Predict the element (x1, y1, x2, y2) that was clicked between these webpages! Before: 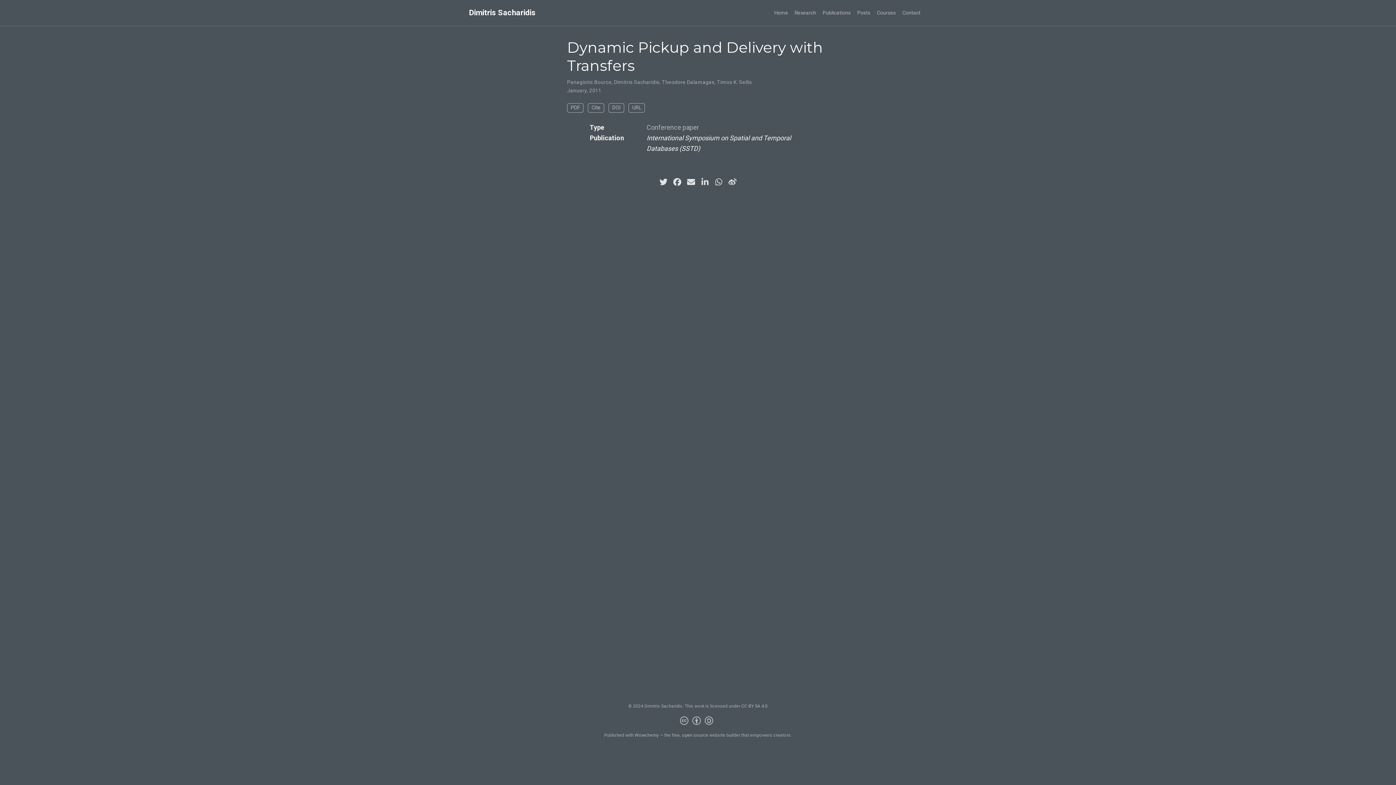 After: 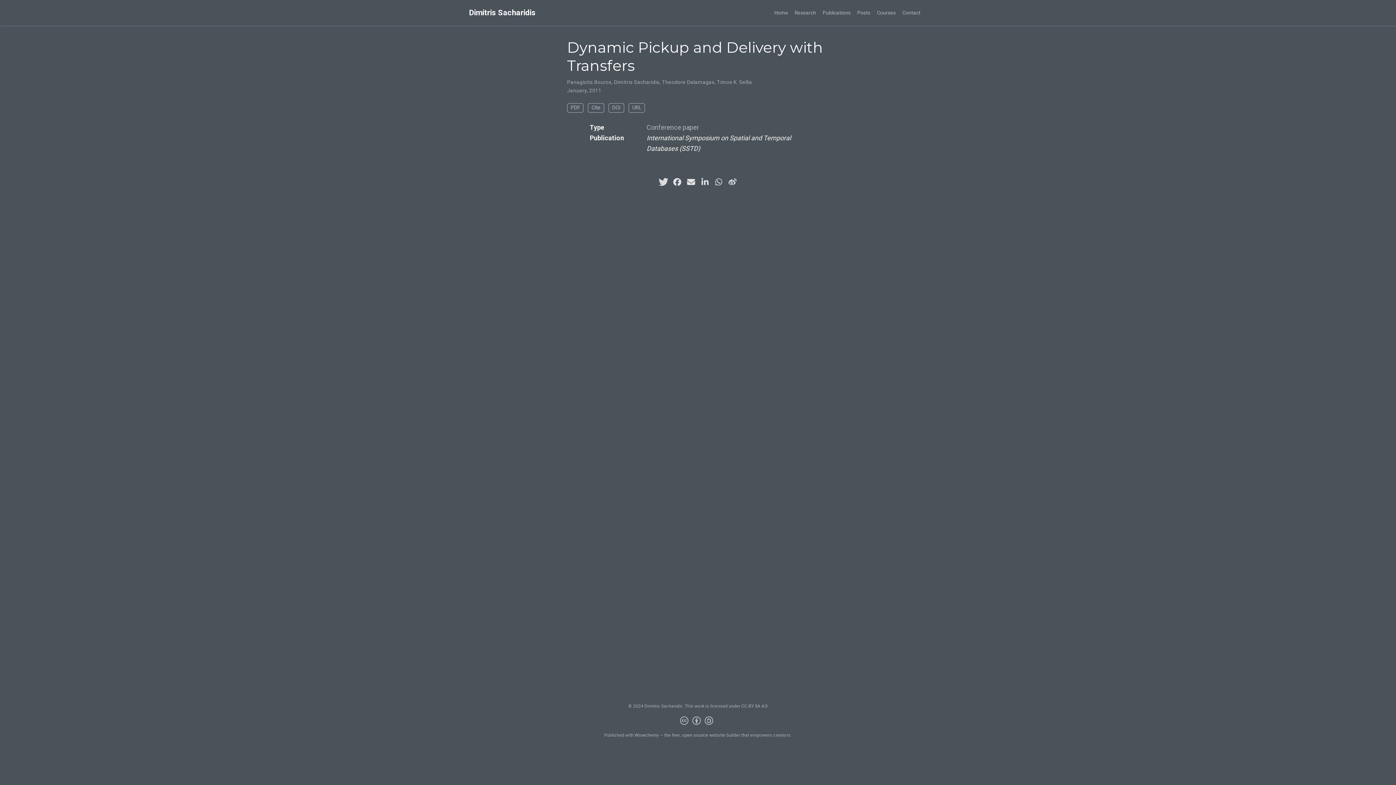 Action: bbox: (658, 176, 669, 187) label: twitter